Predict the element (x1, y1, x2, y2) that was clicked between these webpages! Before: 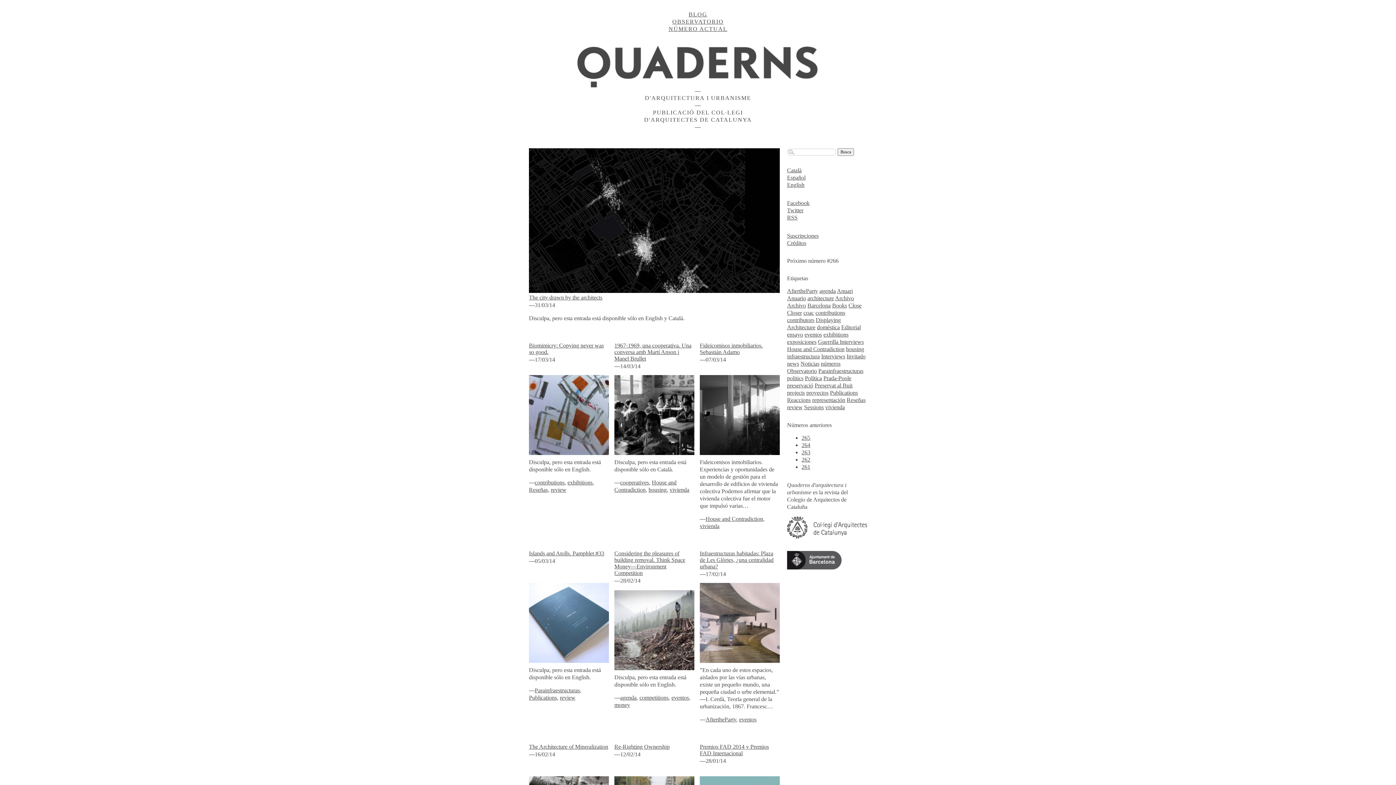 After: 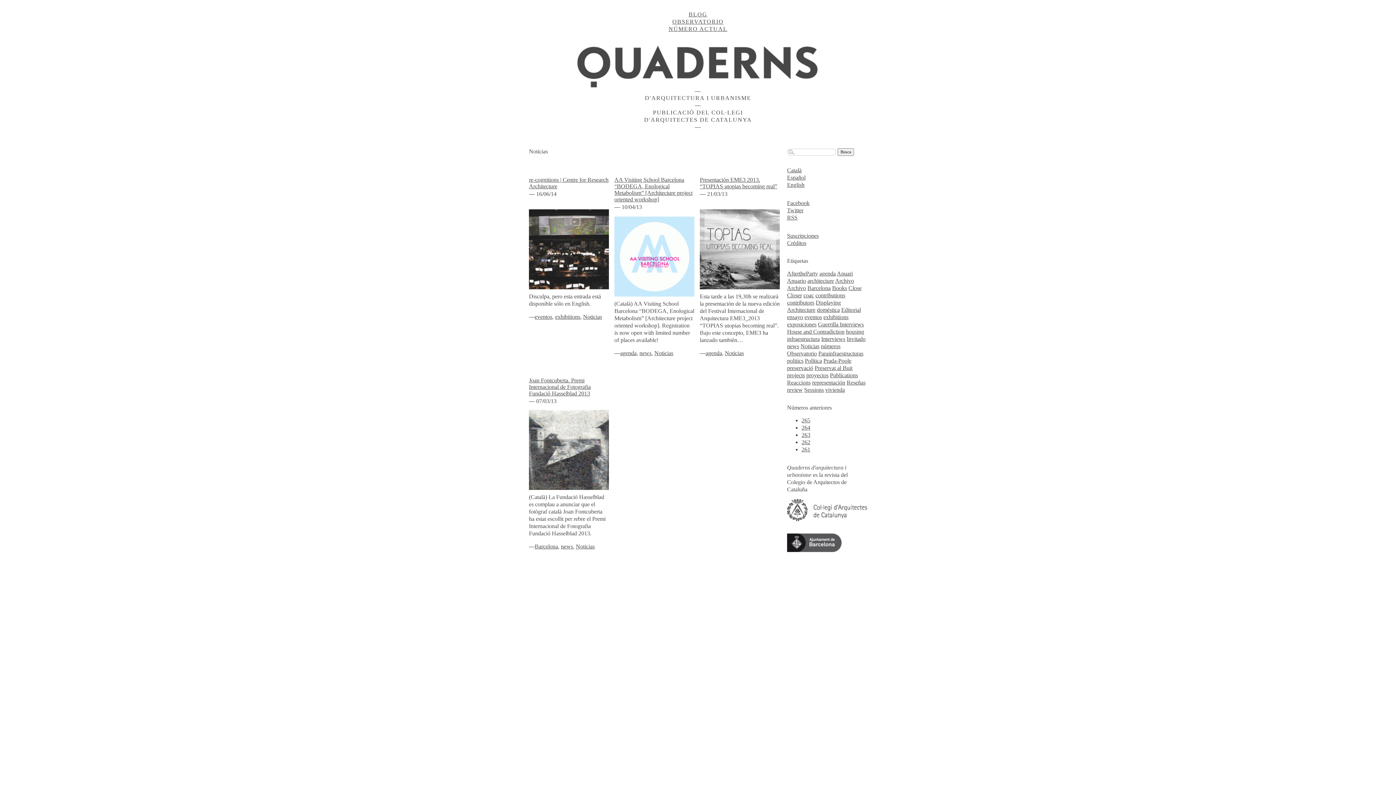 Action: bbox: (800, 360, 819, 366) label: Noticias